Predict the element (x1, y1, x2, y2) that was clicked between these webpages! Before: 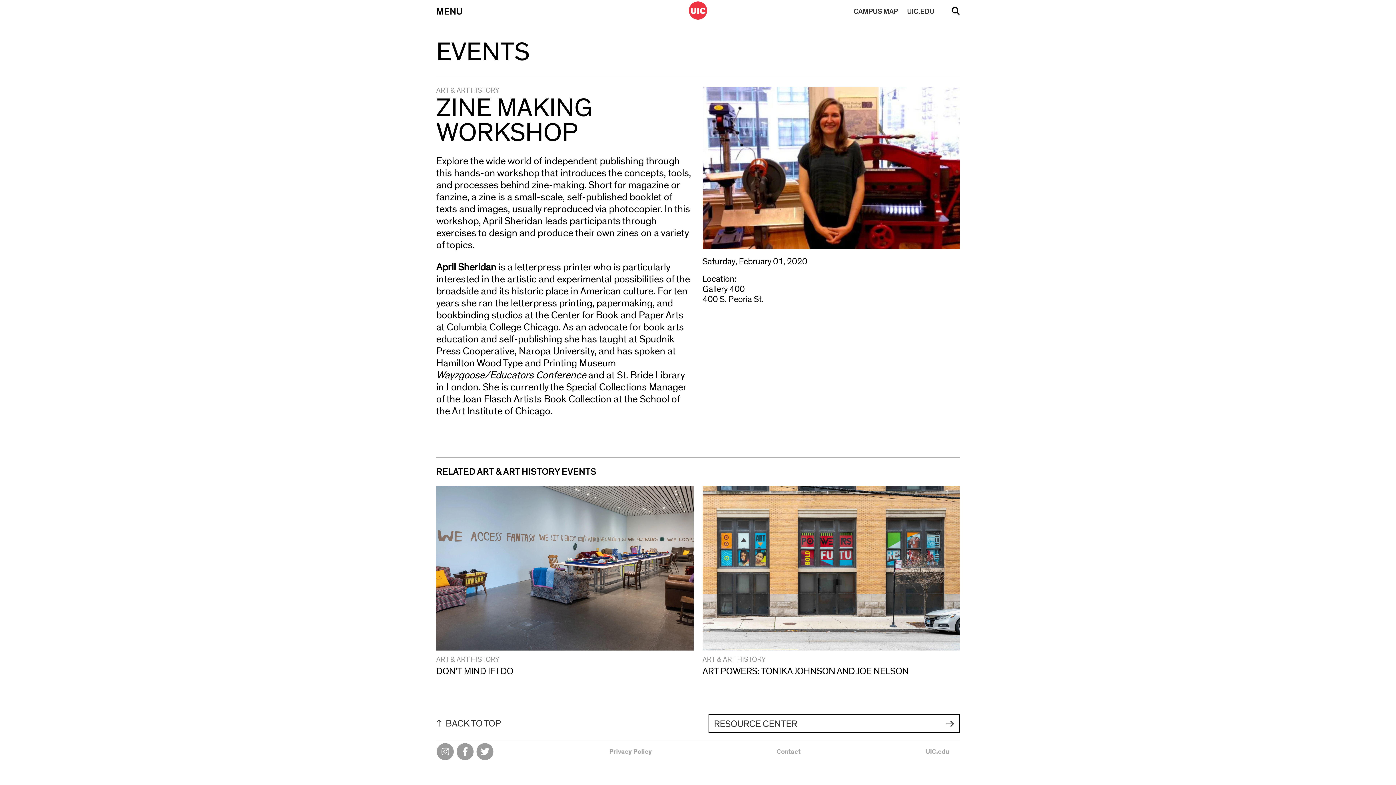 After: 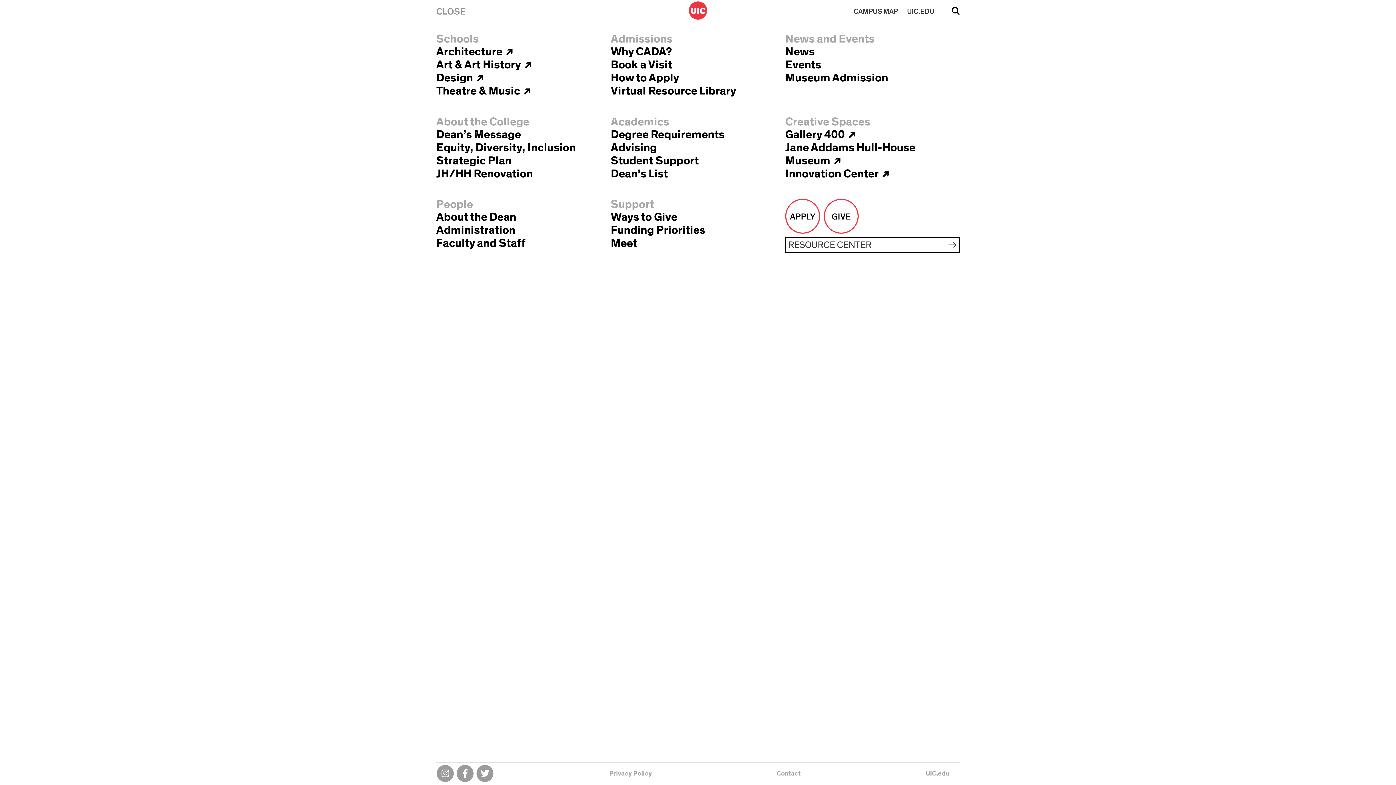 Action: label: Primary bbox: (436, 1, 462, 21)